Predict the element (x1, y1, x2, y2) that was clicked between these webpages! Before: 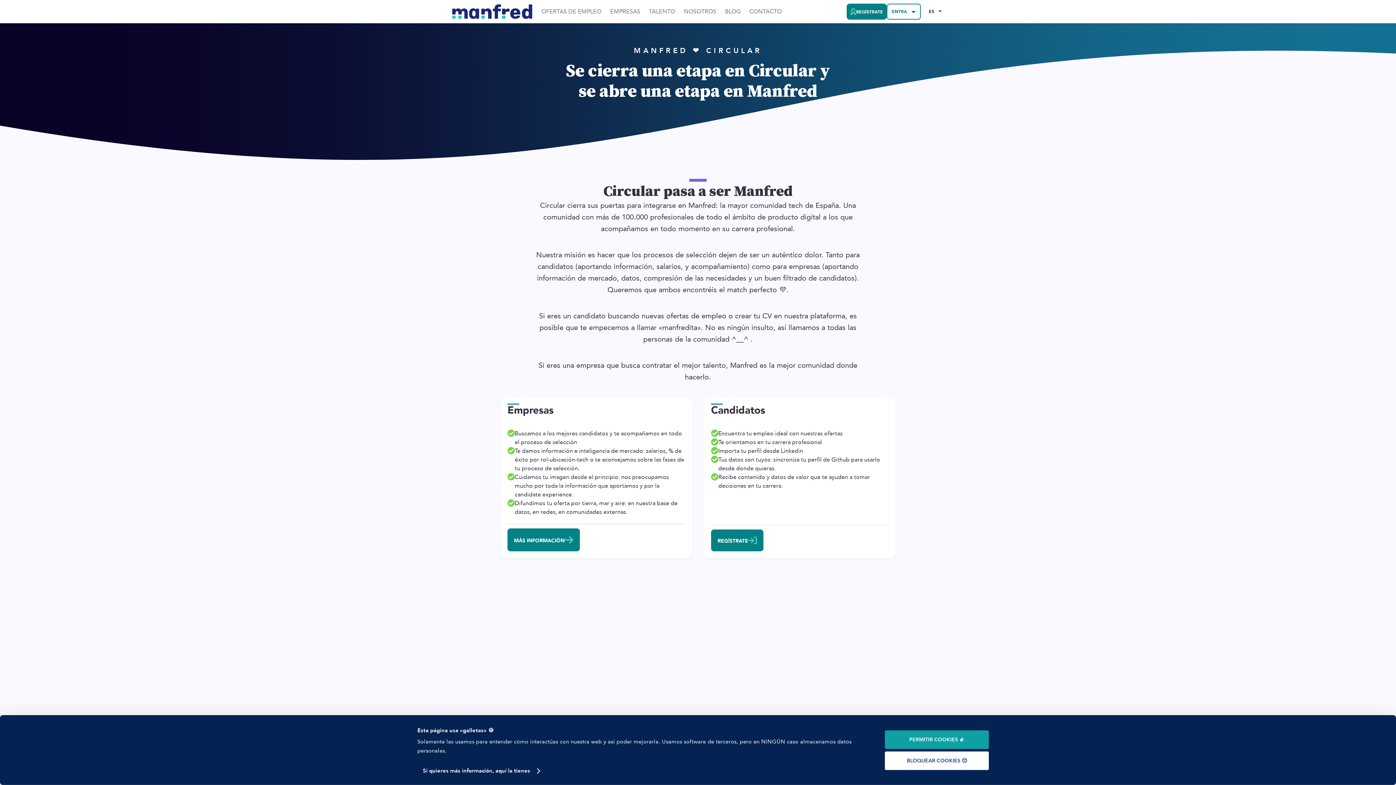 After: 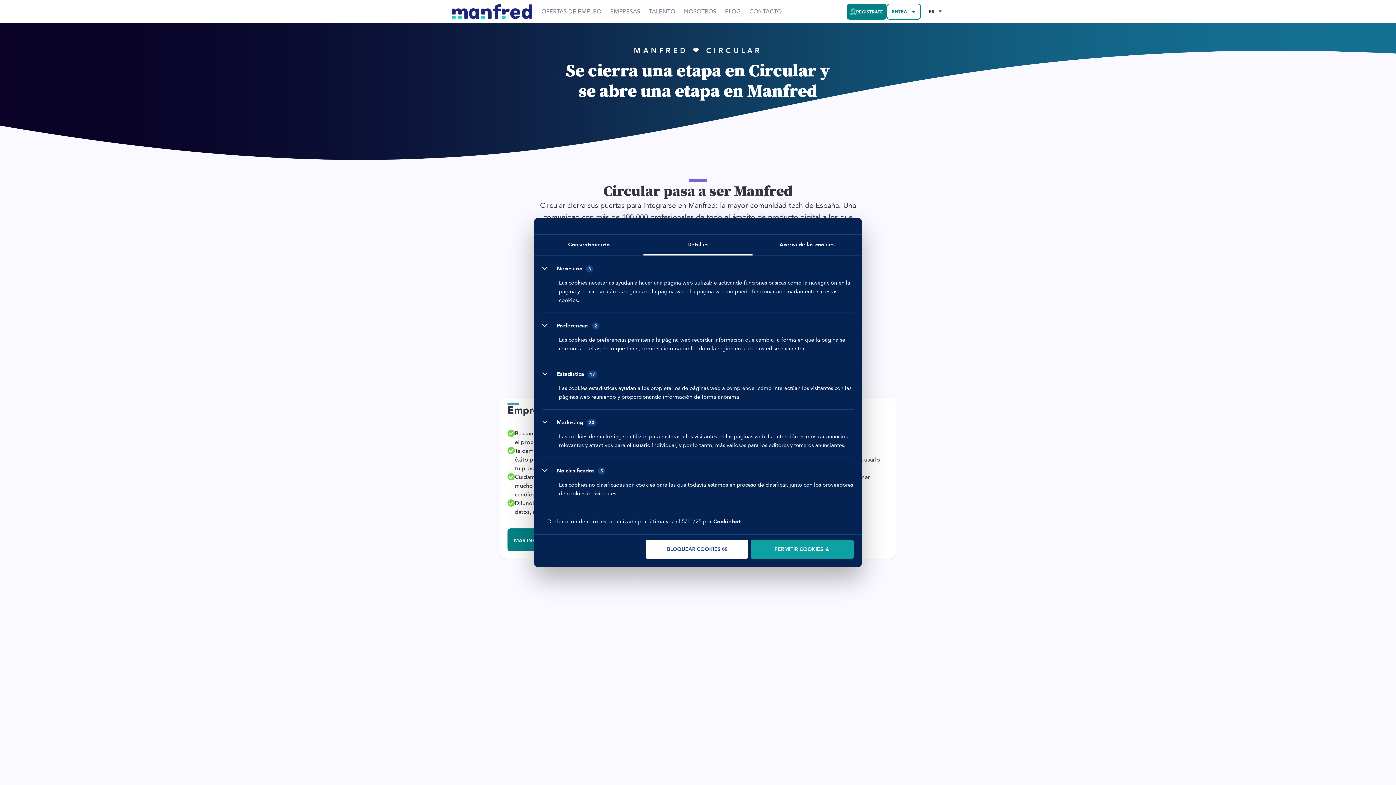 Action: bbox: (417, 765, 539, 776) label: Si quieres más información, aquí la tienes